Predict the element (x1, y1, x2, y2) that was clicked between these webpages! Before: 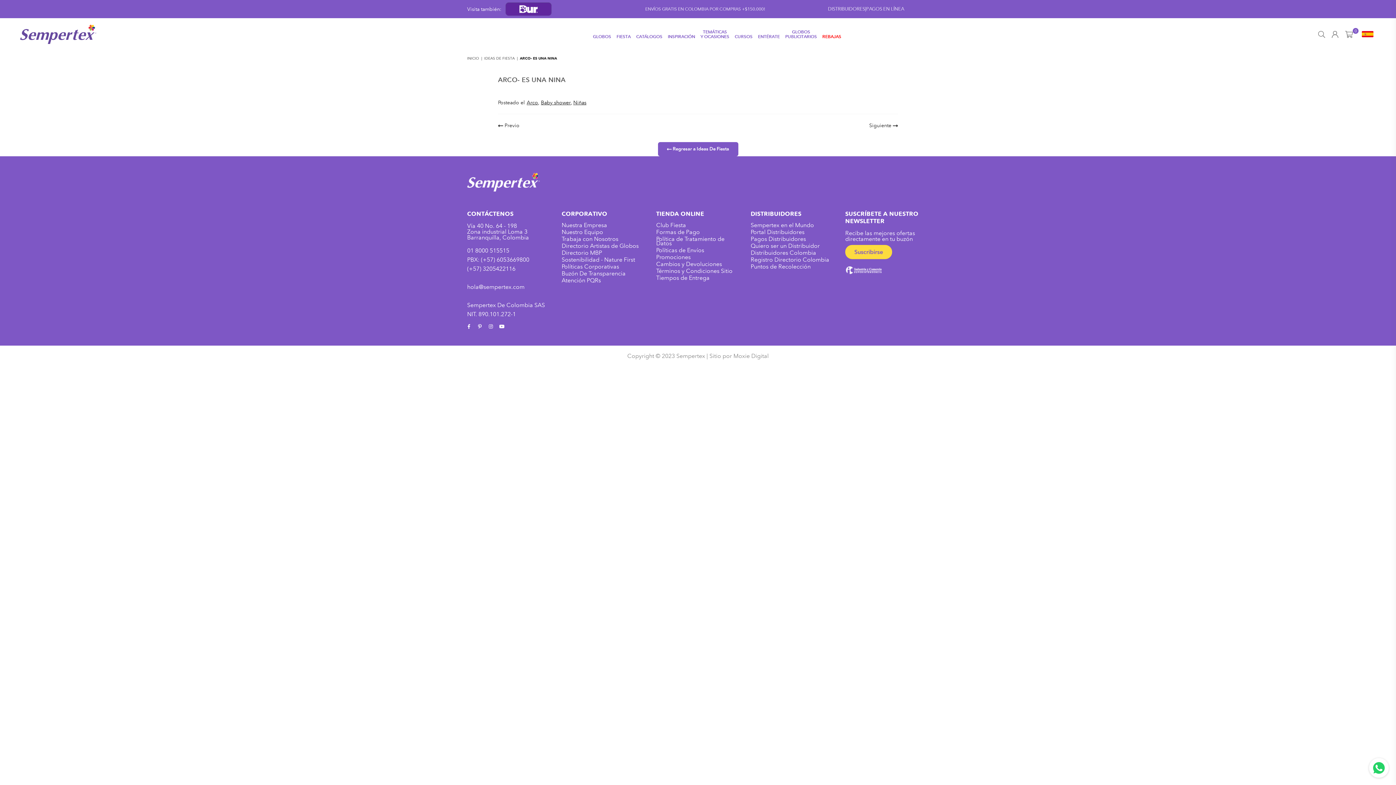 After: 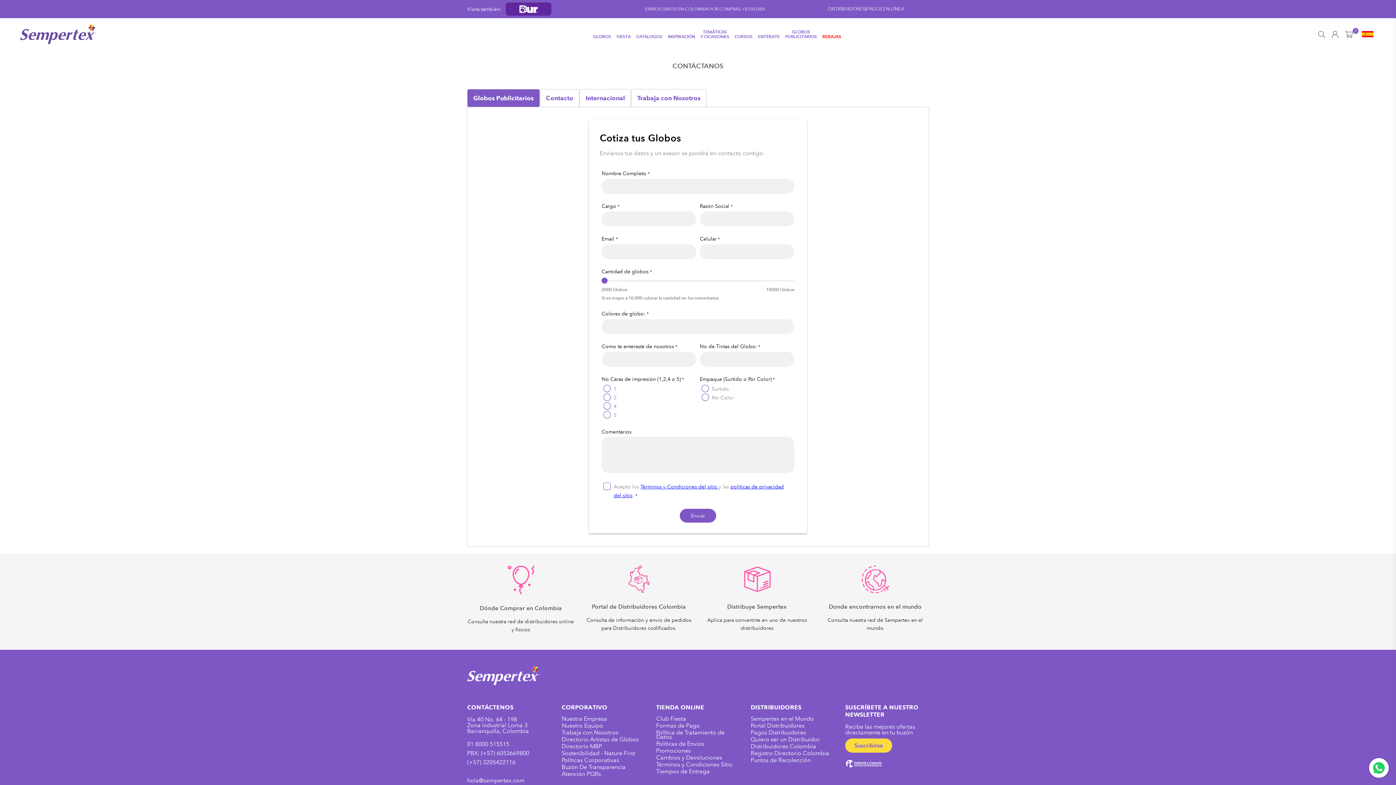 Action: label: CONTÁCTENOS bbox: (467, 210, 513, 217)